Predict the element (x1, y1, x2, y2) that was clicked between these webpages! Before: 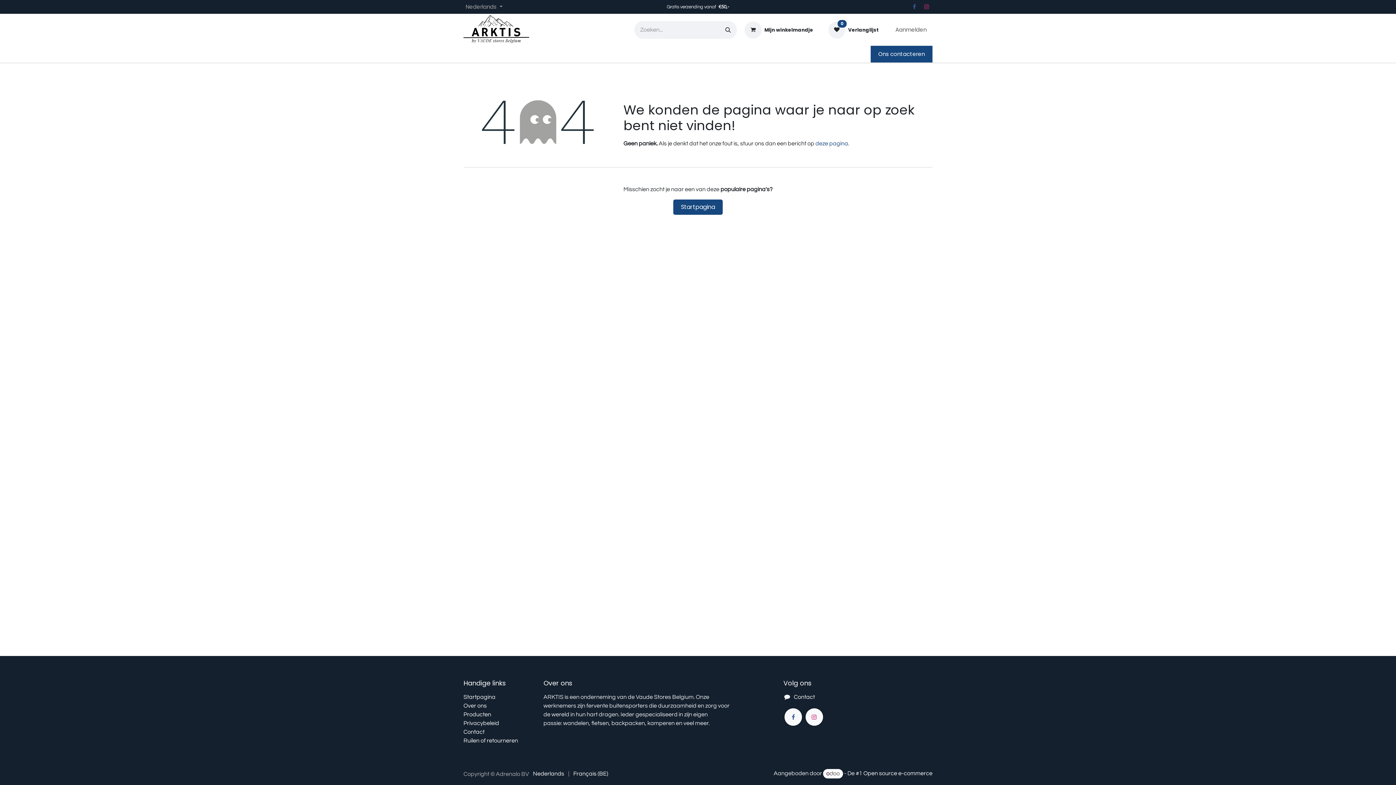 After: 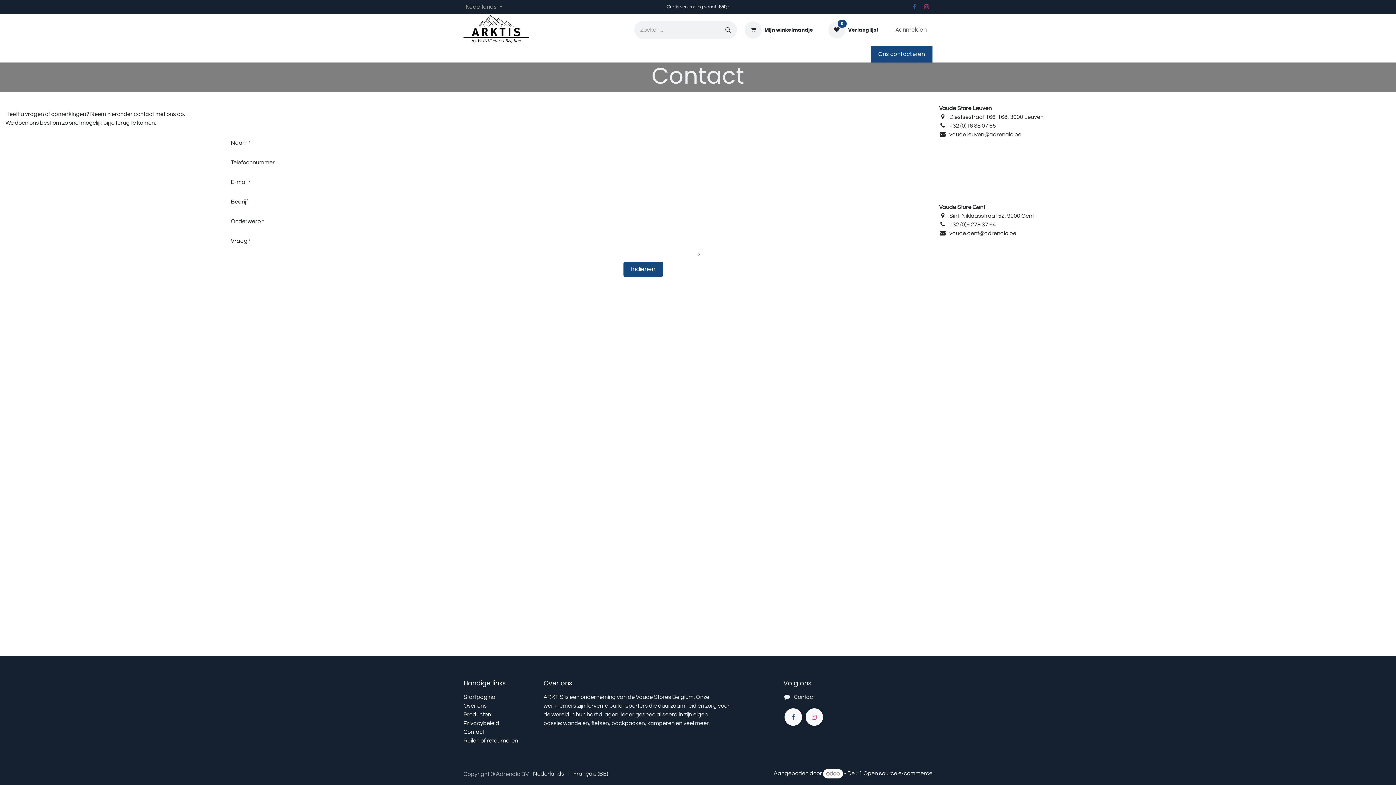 Action: bbox: (463, 729, 484, 735) label: Contact